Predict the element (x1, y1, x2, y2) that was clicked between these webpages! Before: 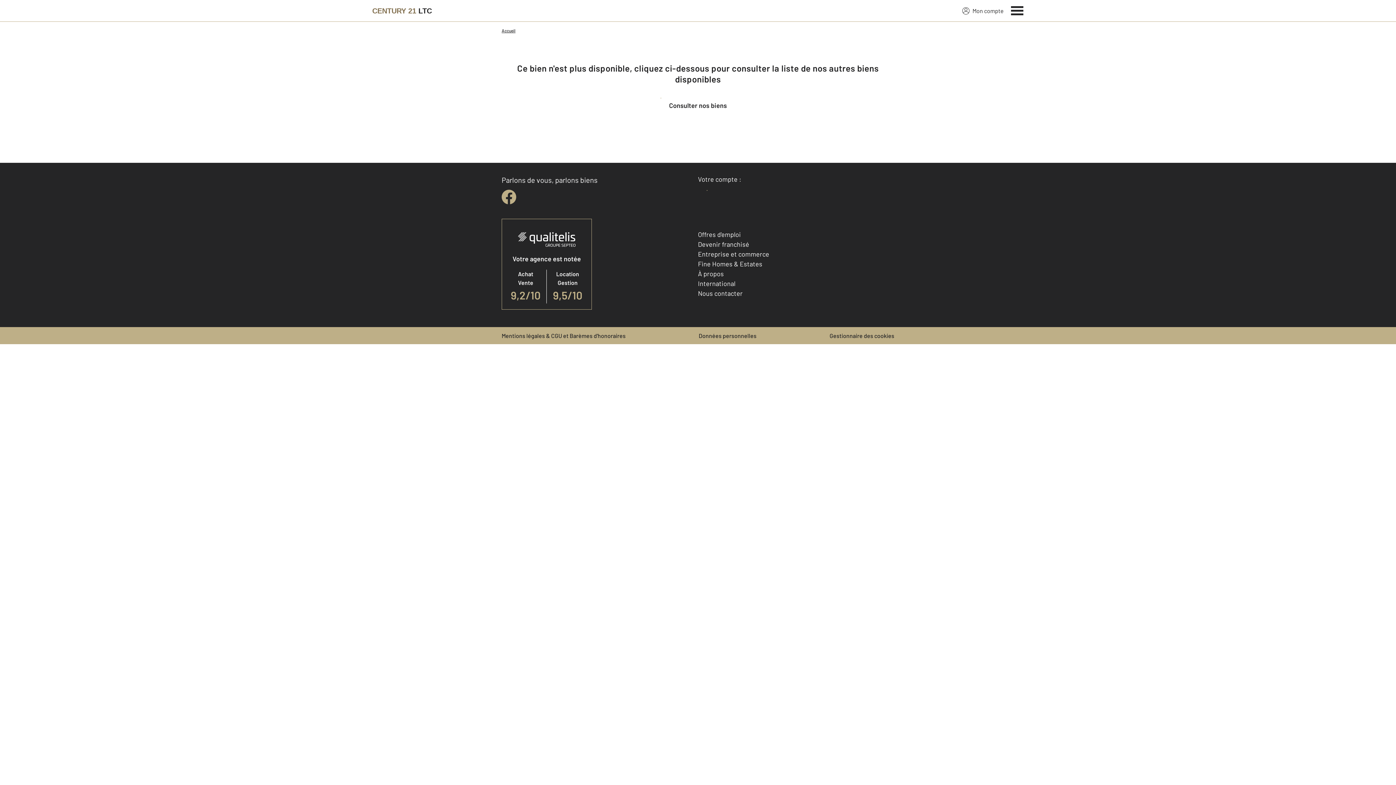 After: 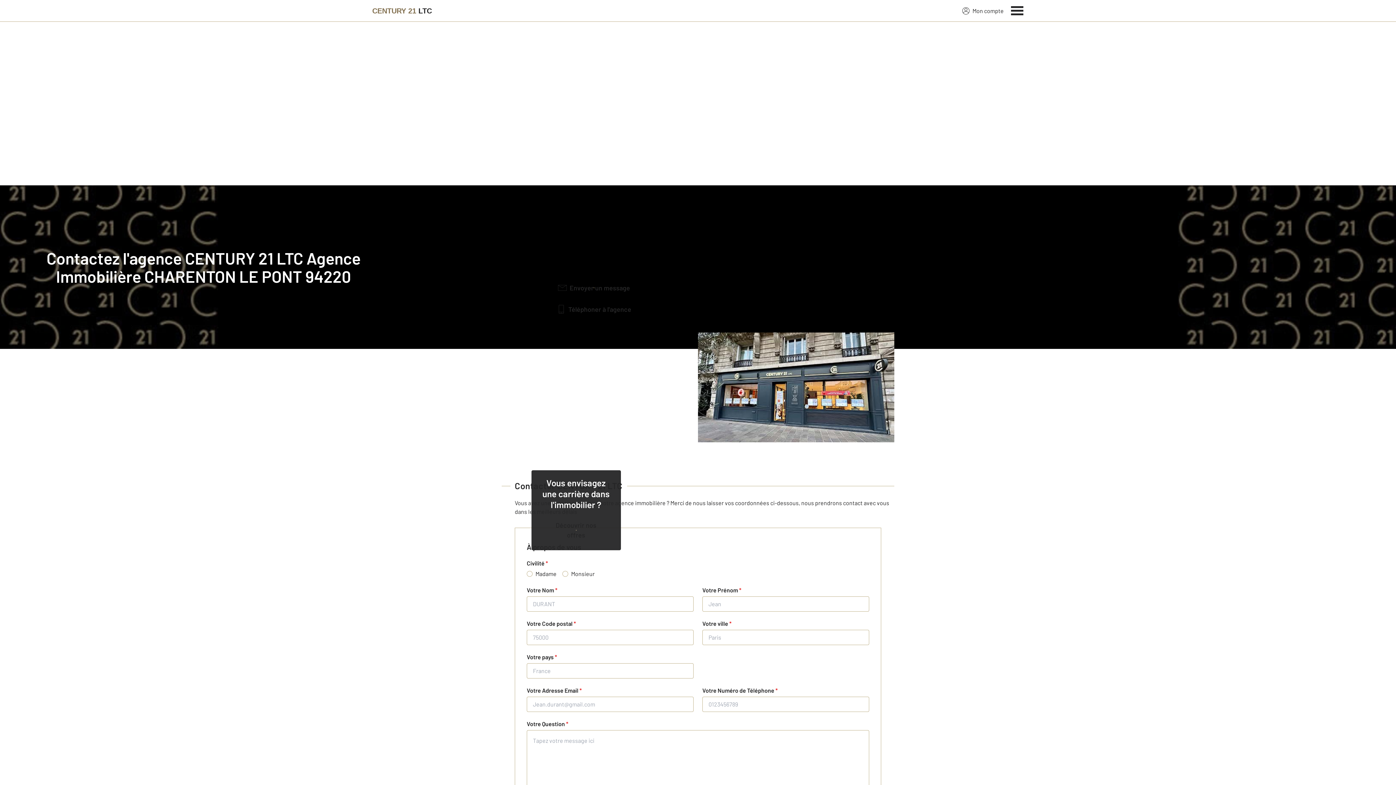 Action: label: Nous contacter bbox: (698, 289, 742, 297)